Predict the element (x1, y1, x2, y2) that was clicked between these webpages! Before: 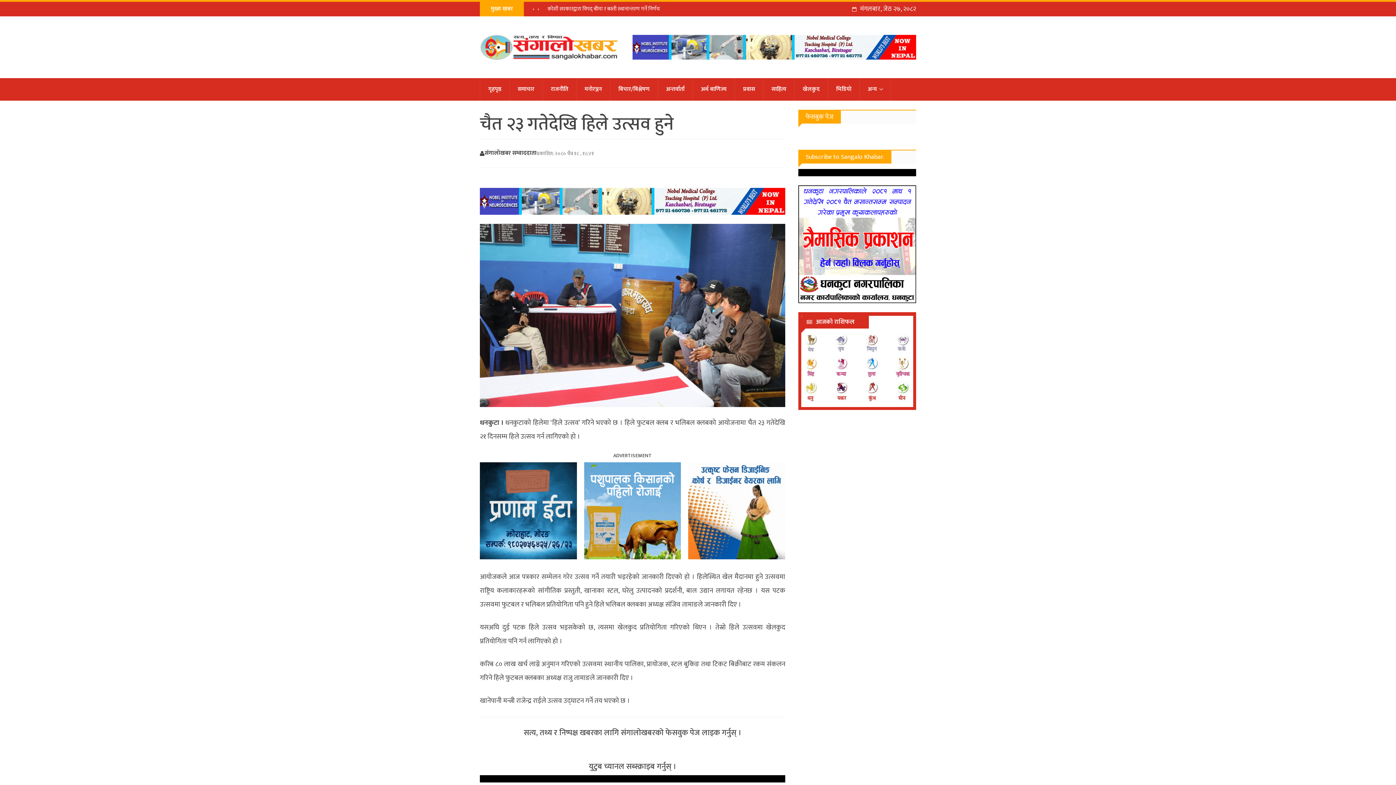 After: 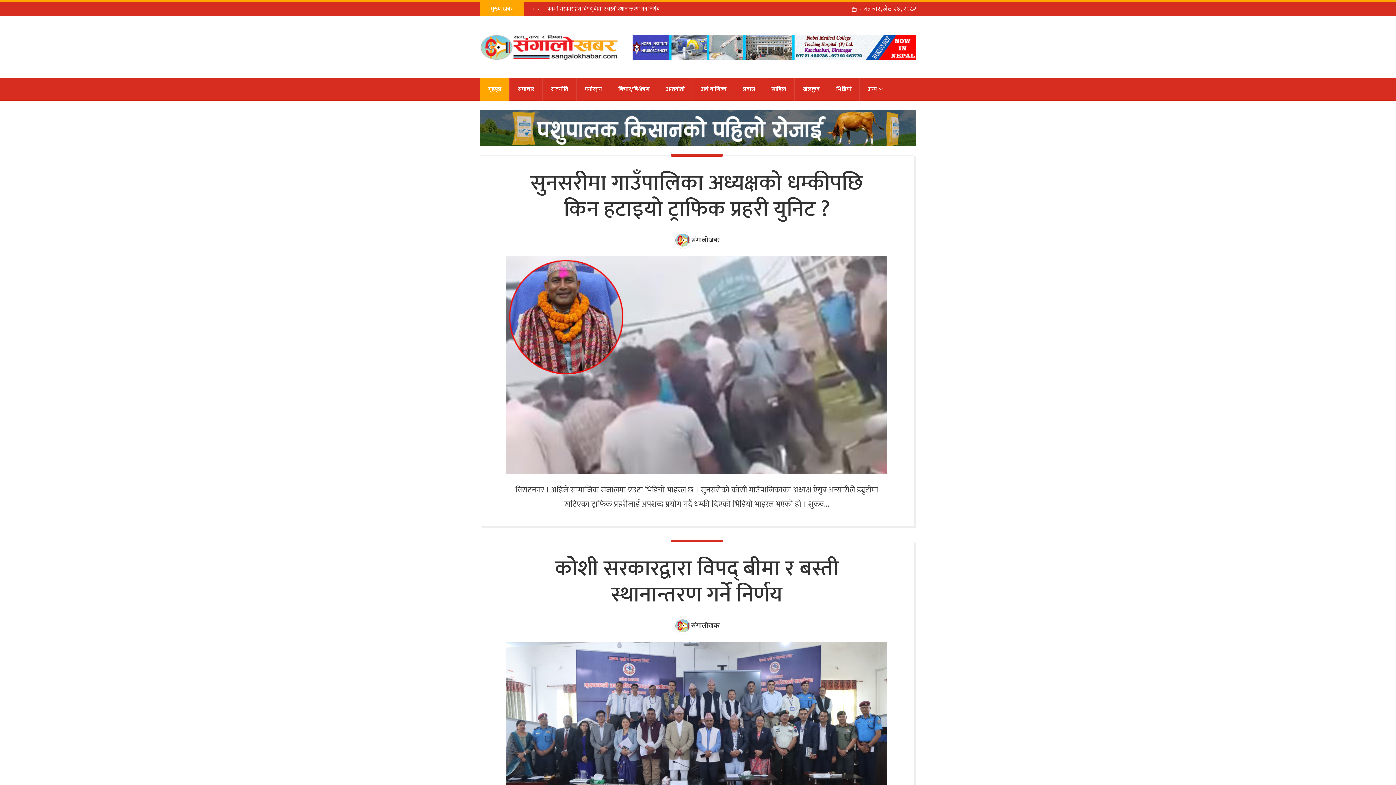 Action: bbox: (480, 78, 509, 100) label: गृहपृष्ठ